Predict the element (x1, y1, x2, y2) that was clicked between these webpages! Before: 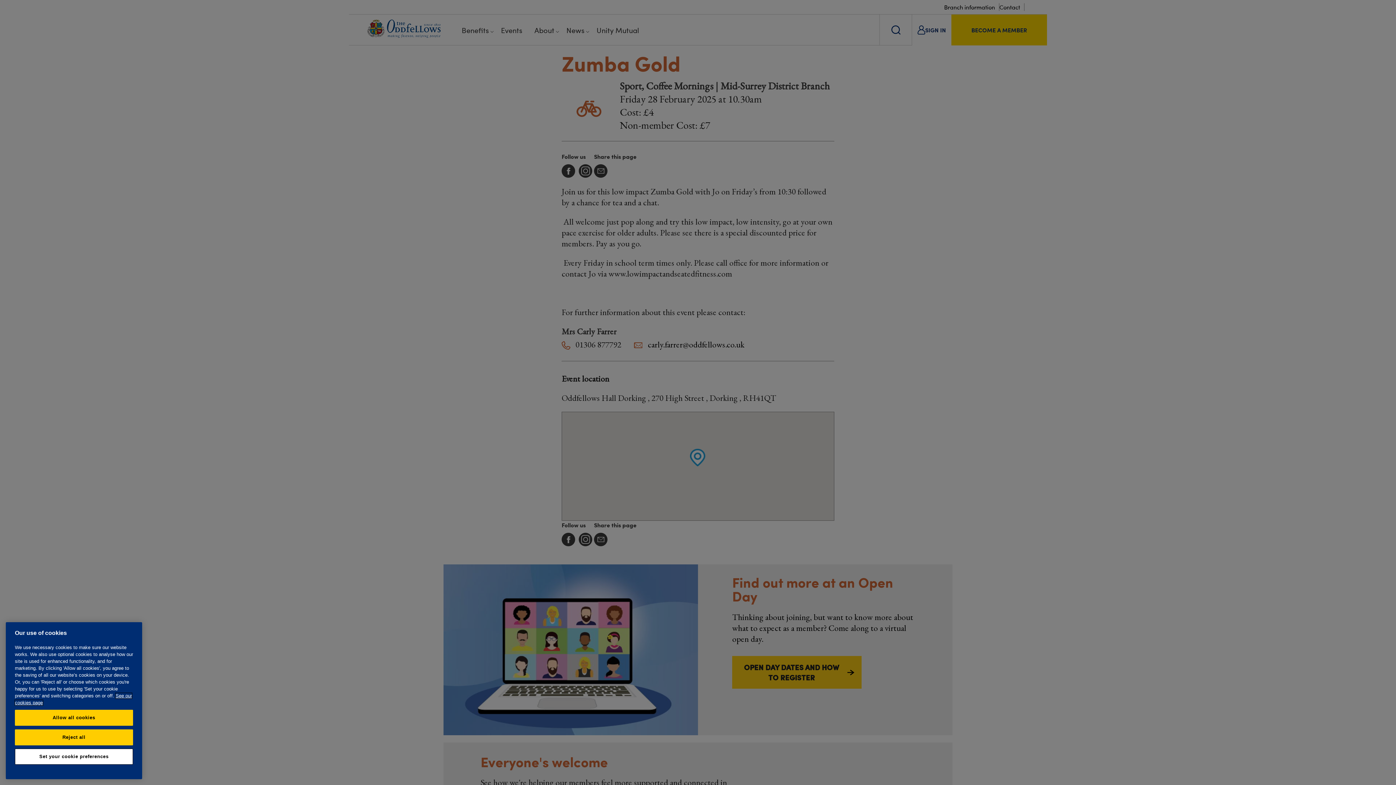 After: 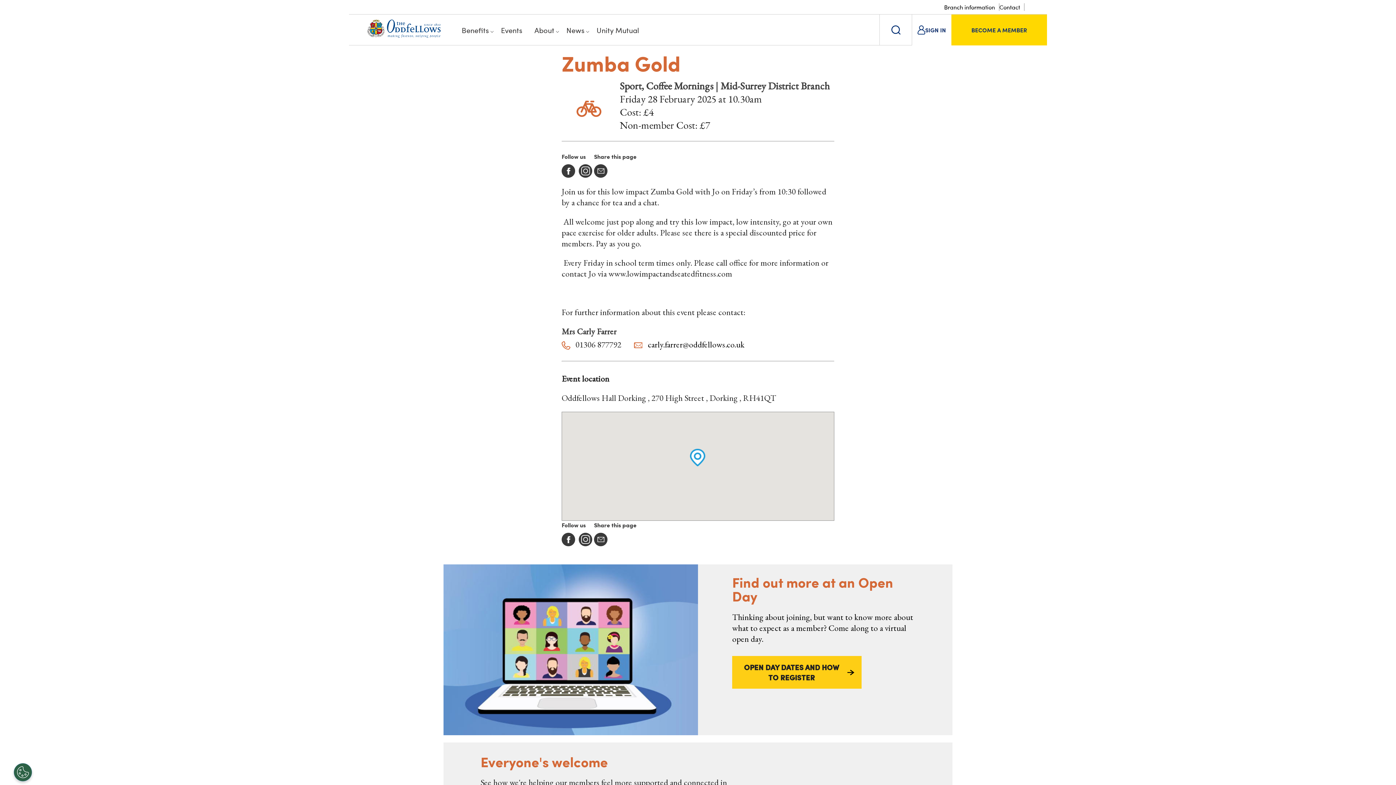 Action: label: Allow all cookies bbox: (14, 712, 133, 728)